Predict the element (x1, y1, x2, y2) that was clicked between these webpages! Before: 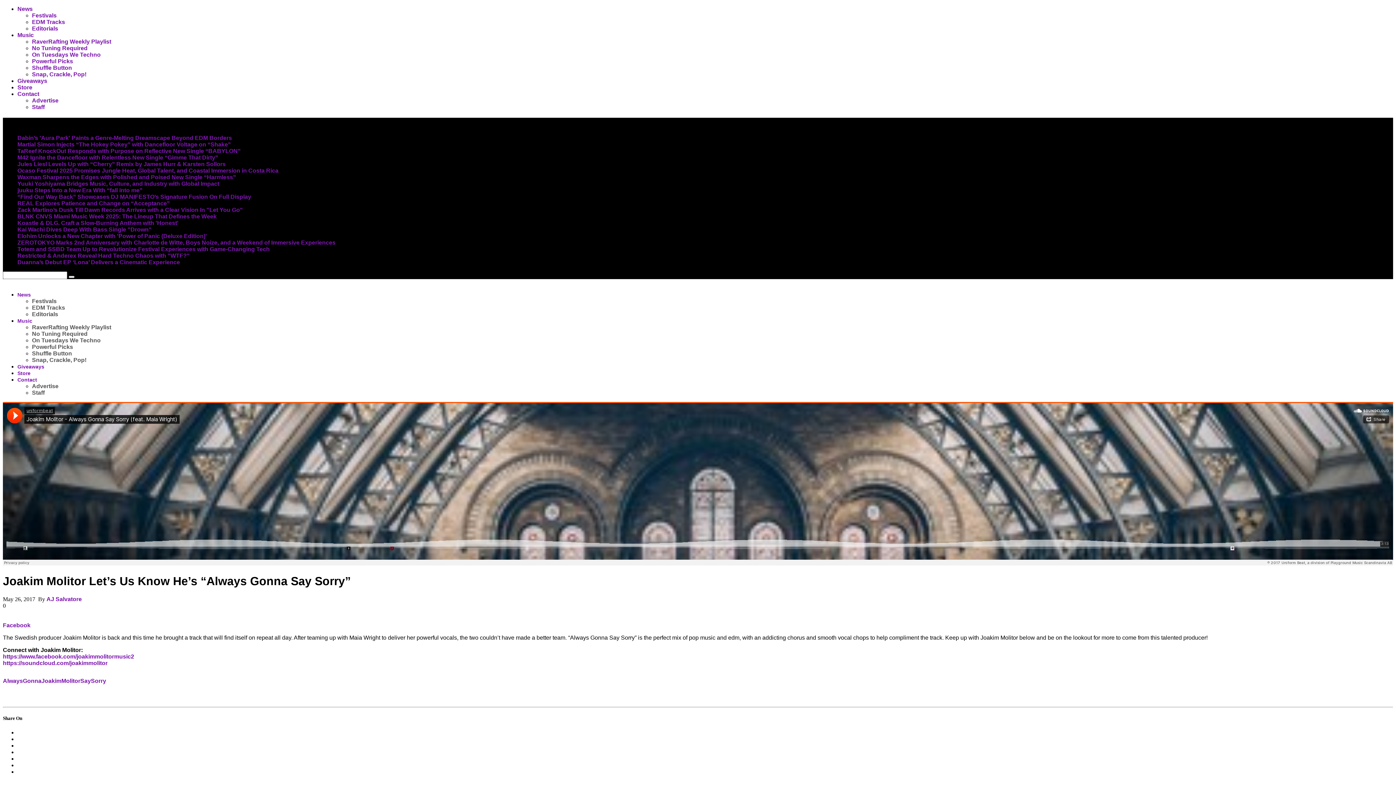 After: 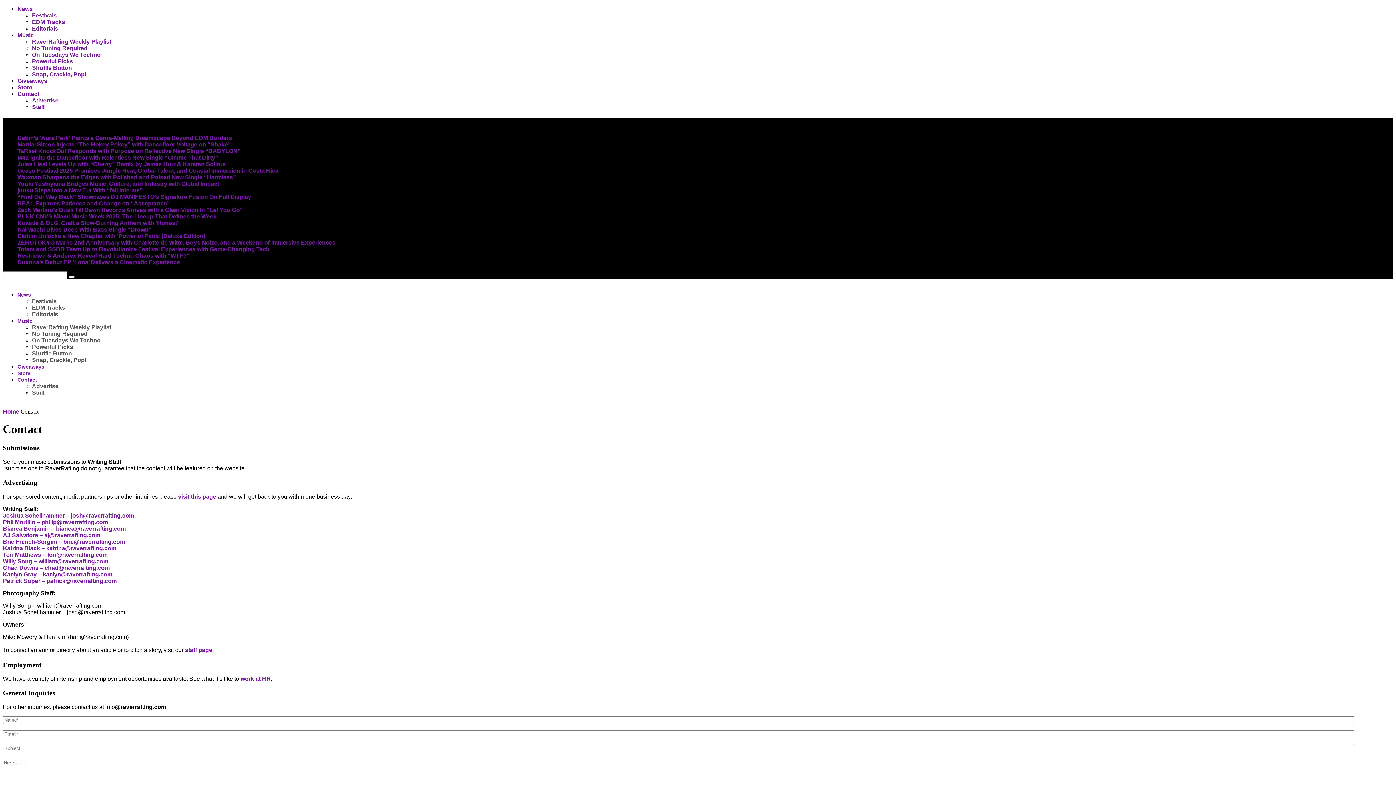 Action: bbox: (17, 377, 37, 382) label: Contact